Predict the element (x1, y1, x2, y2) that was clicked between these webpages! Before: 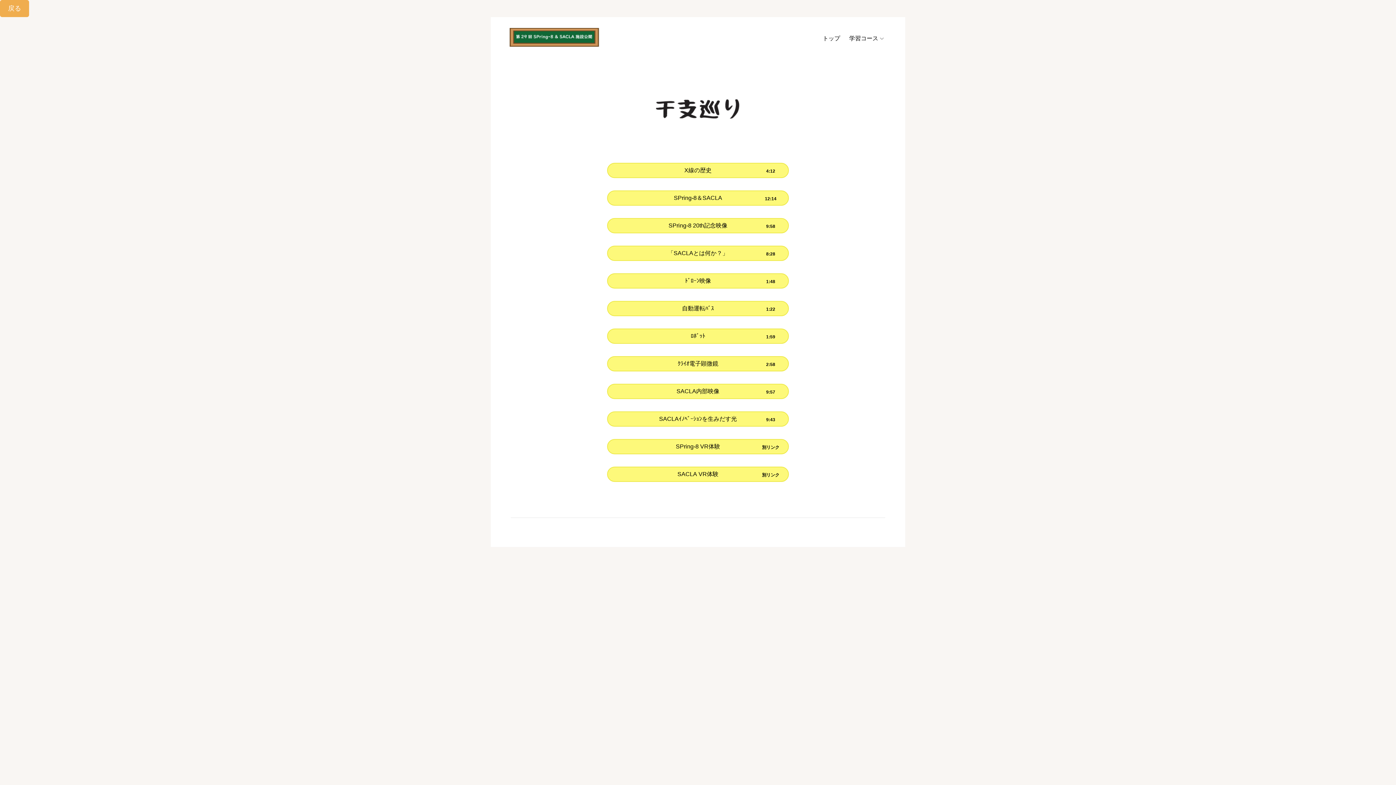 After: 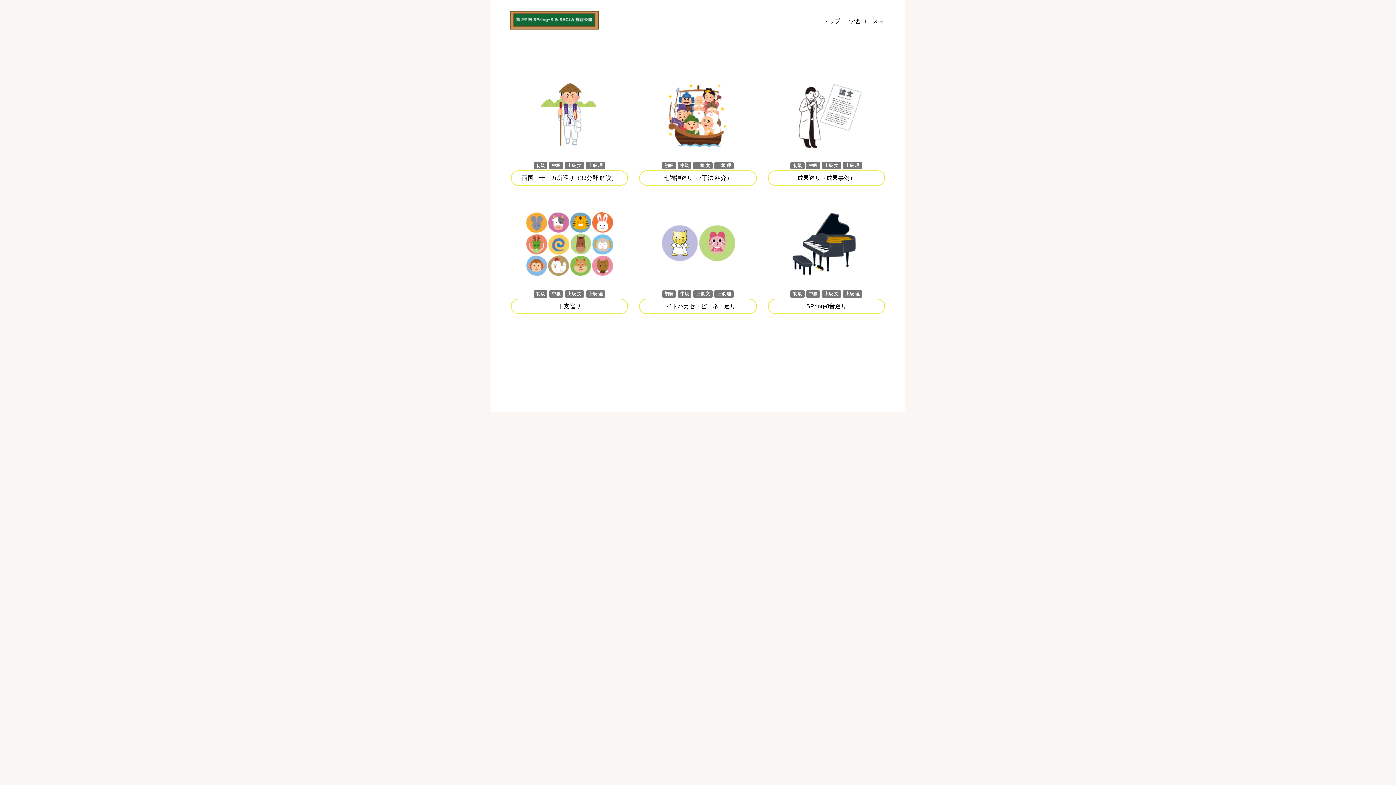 Action: label: 学習コース bbox: (846, 29, 885, 46)